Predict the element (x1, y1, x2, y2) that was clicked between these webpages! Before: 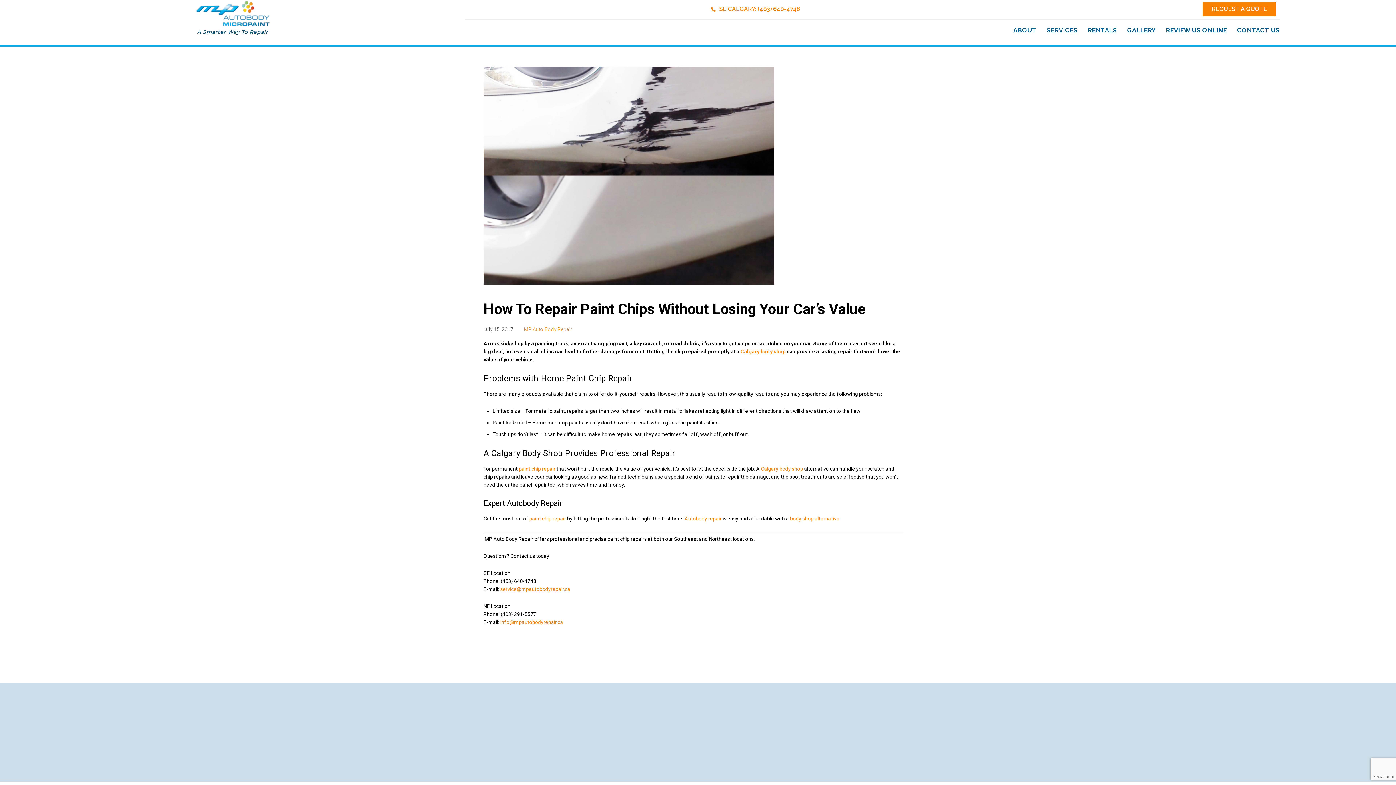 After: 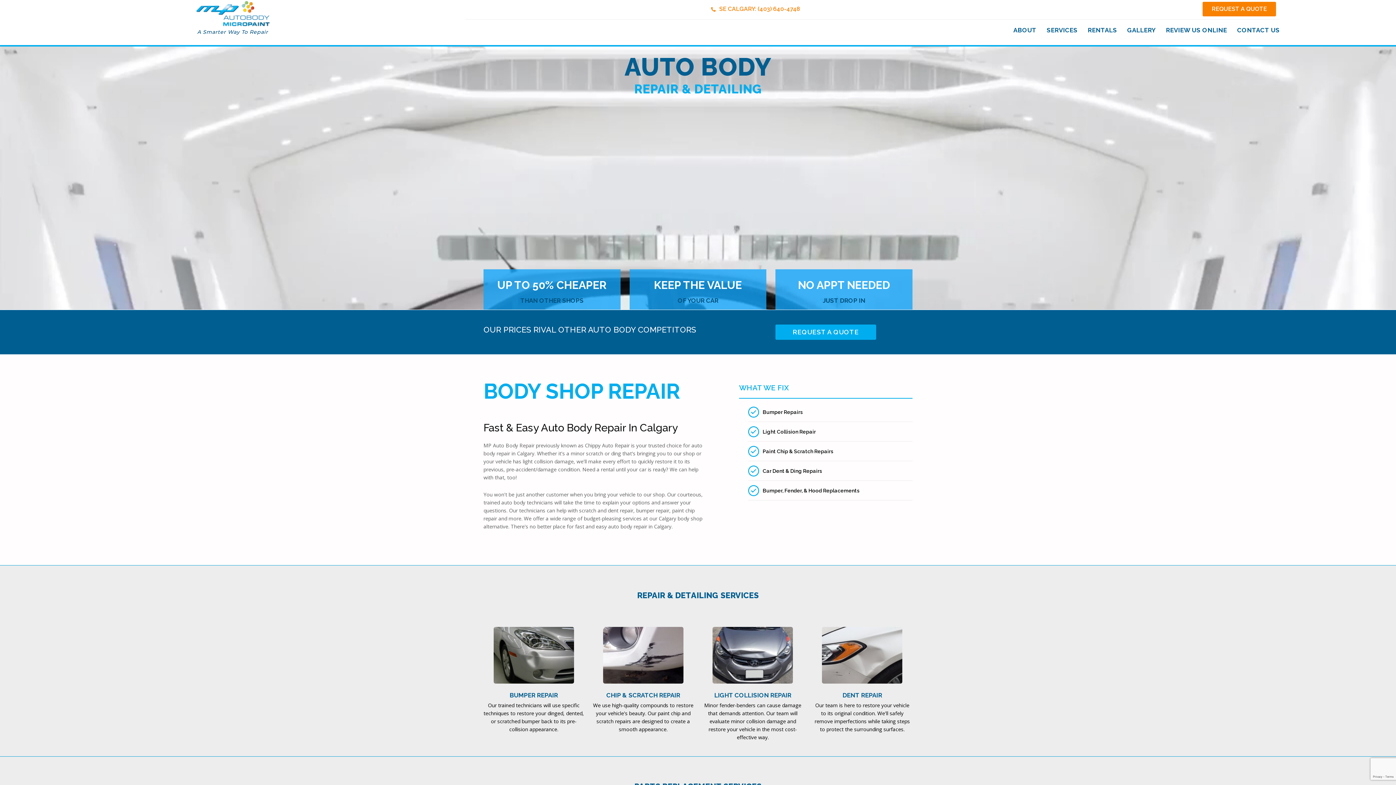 Action: label: body shop alternative bbox: (790, 516, 839, 521)